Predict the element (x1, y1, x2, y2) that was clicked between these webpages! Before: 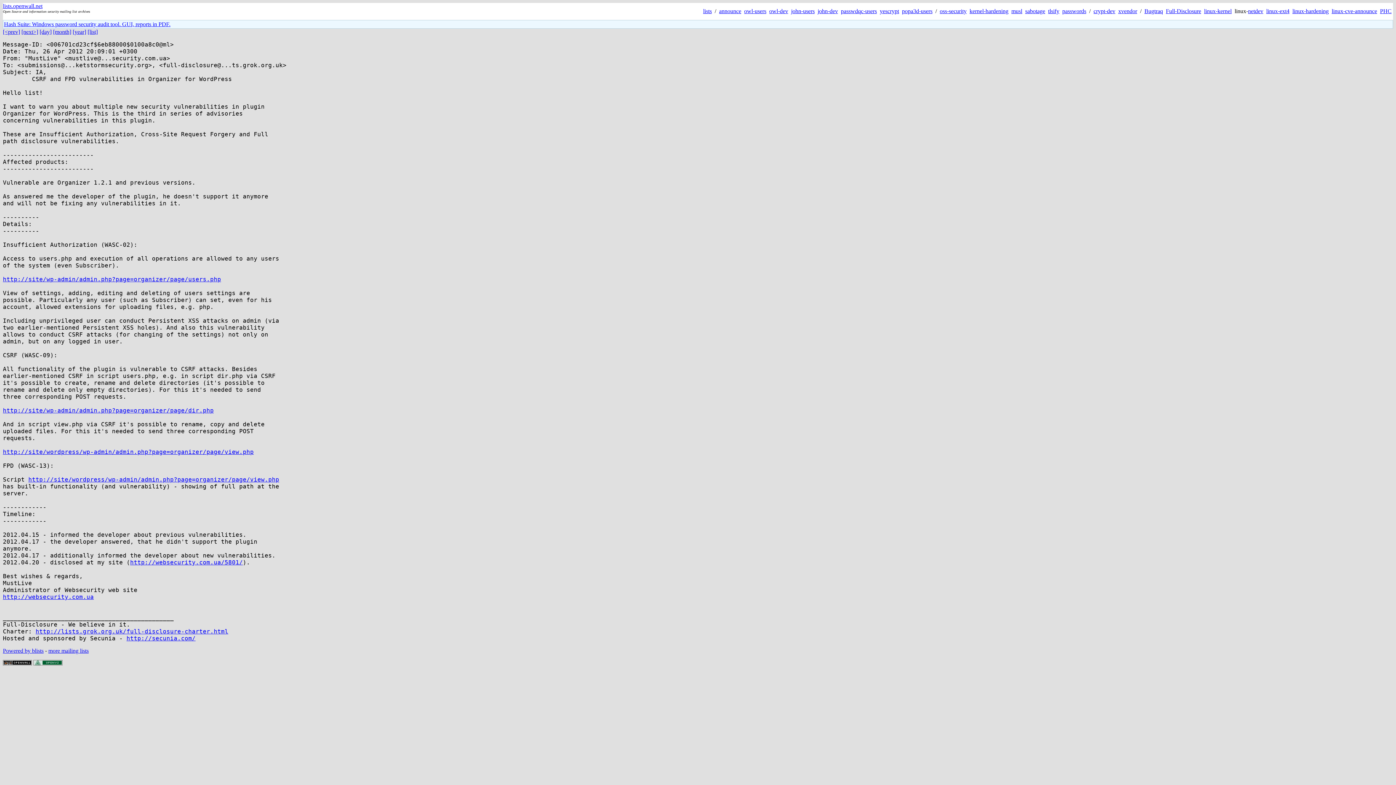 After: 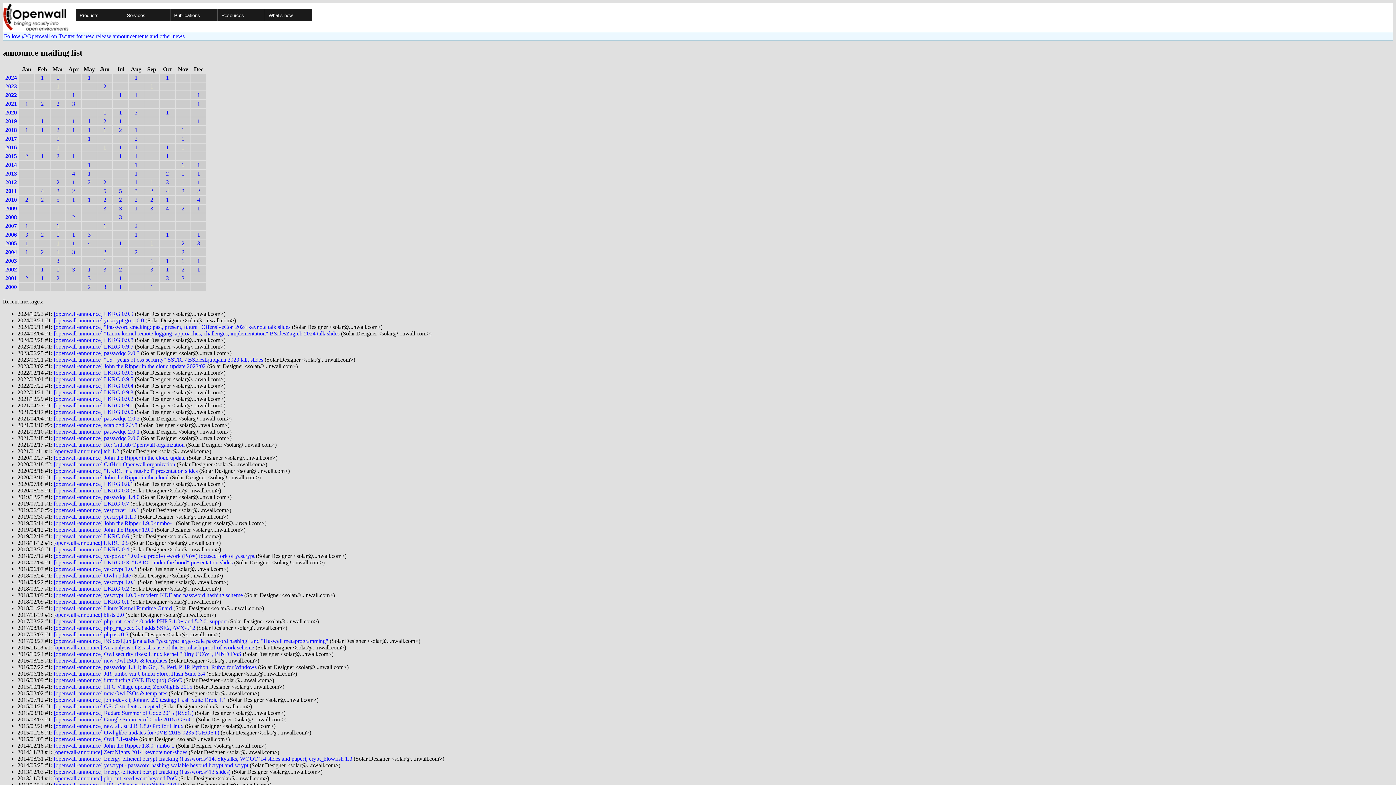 Action: bbox: (719, 8, 741, 14) label: announce